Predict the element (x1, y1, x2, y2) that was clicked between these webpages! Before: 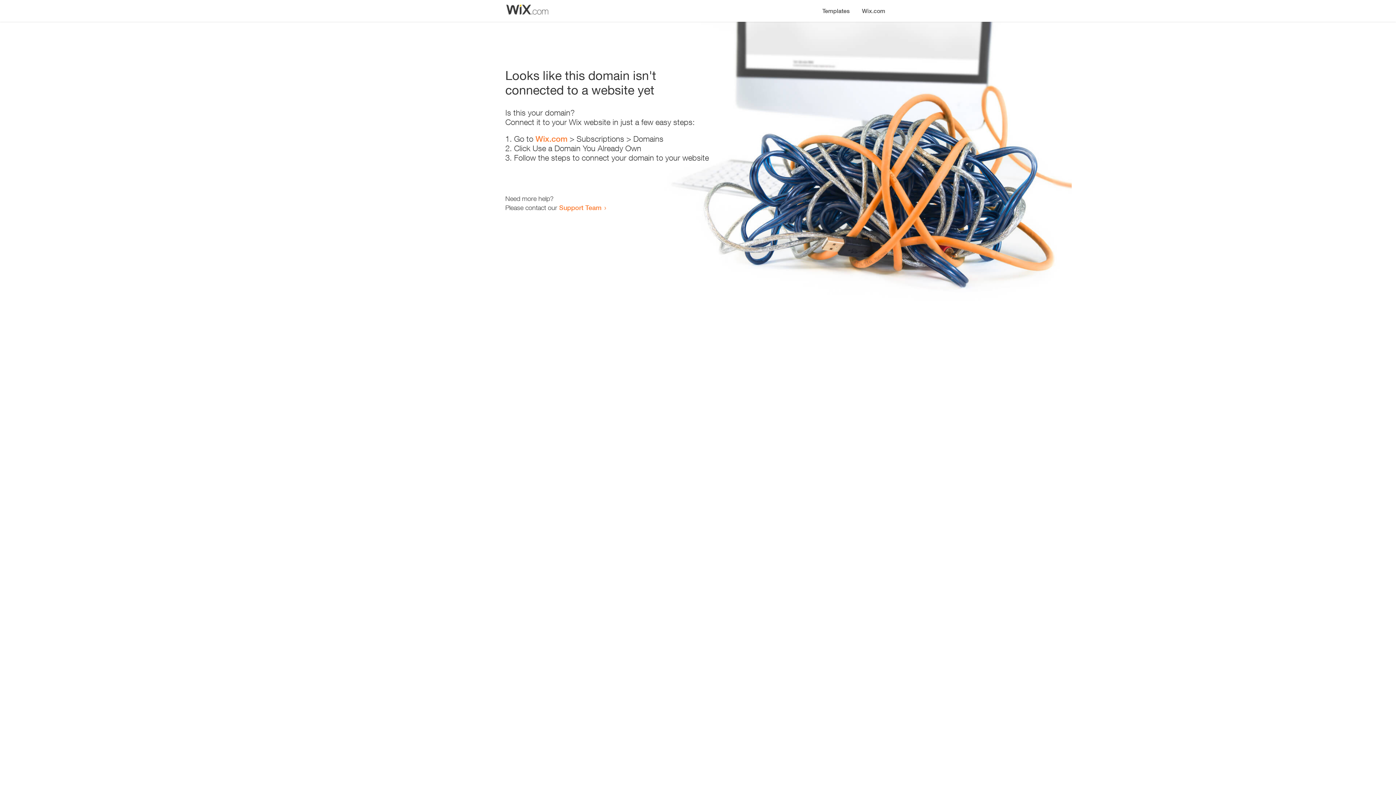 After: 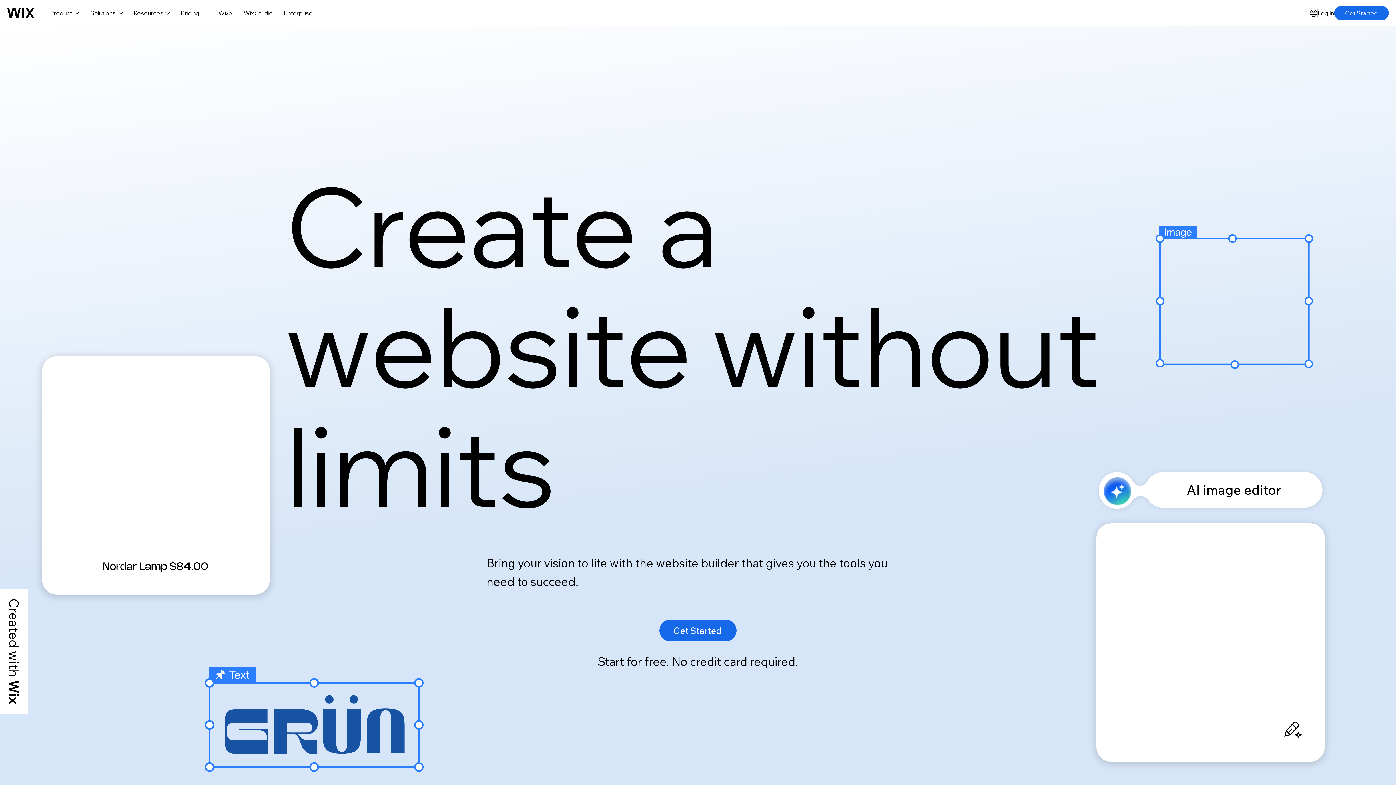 Action: bbox: (535, 134, 567, 143) label: Wix.com